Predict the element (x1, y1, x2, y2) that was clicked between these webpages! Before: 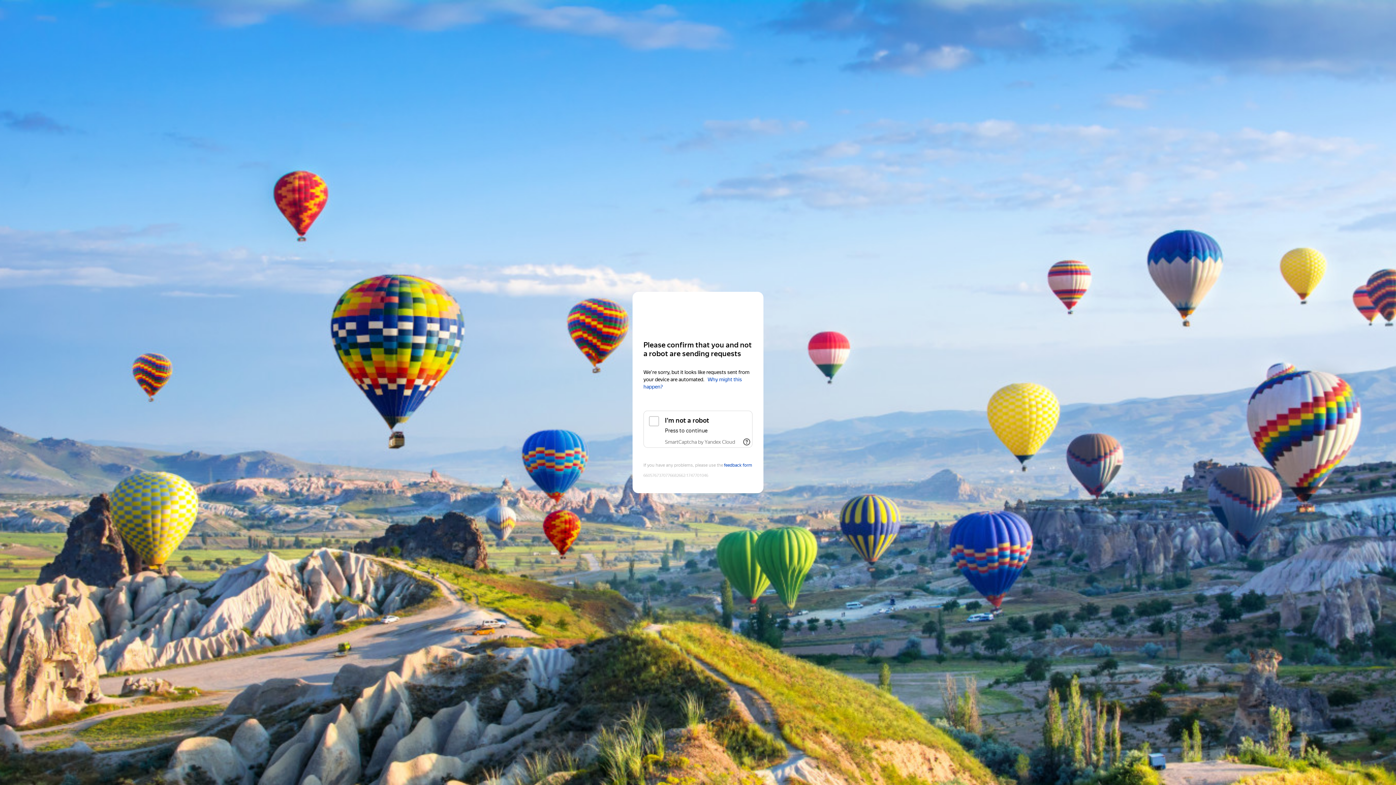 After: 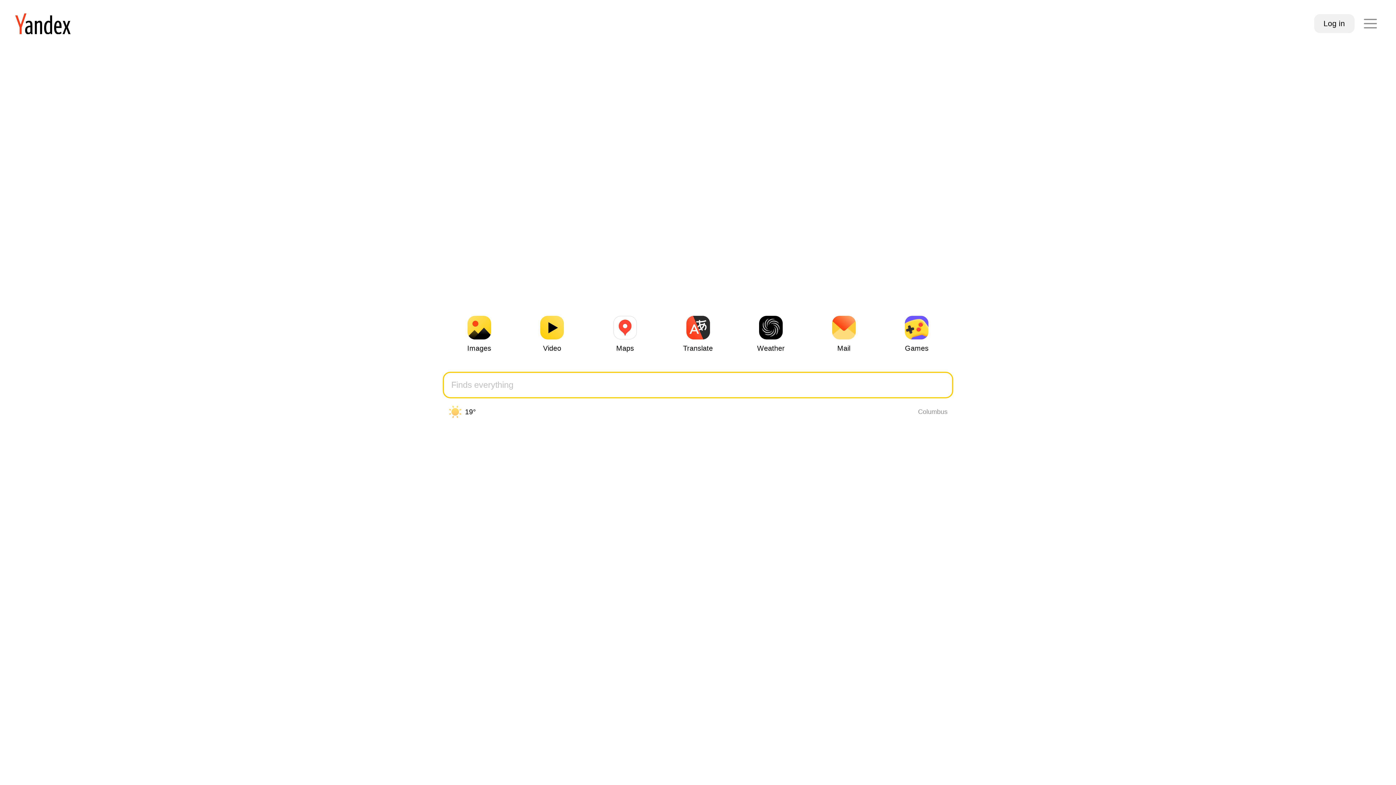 Action: label: Yandex bbox: (643, 306, 752, 319)